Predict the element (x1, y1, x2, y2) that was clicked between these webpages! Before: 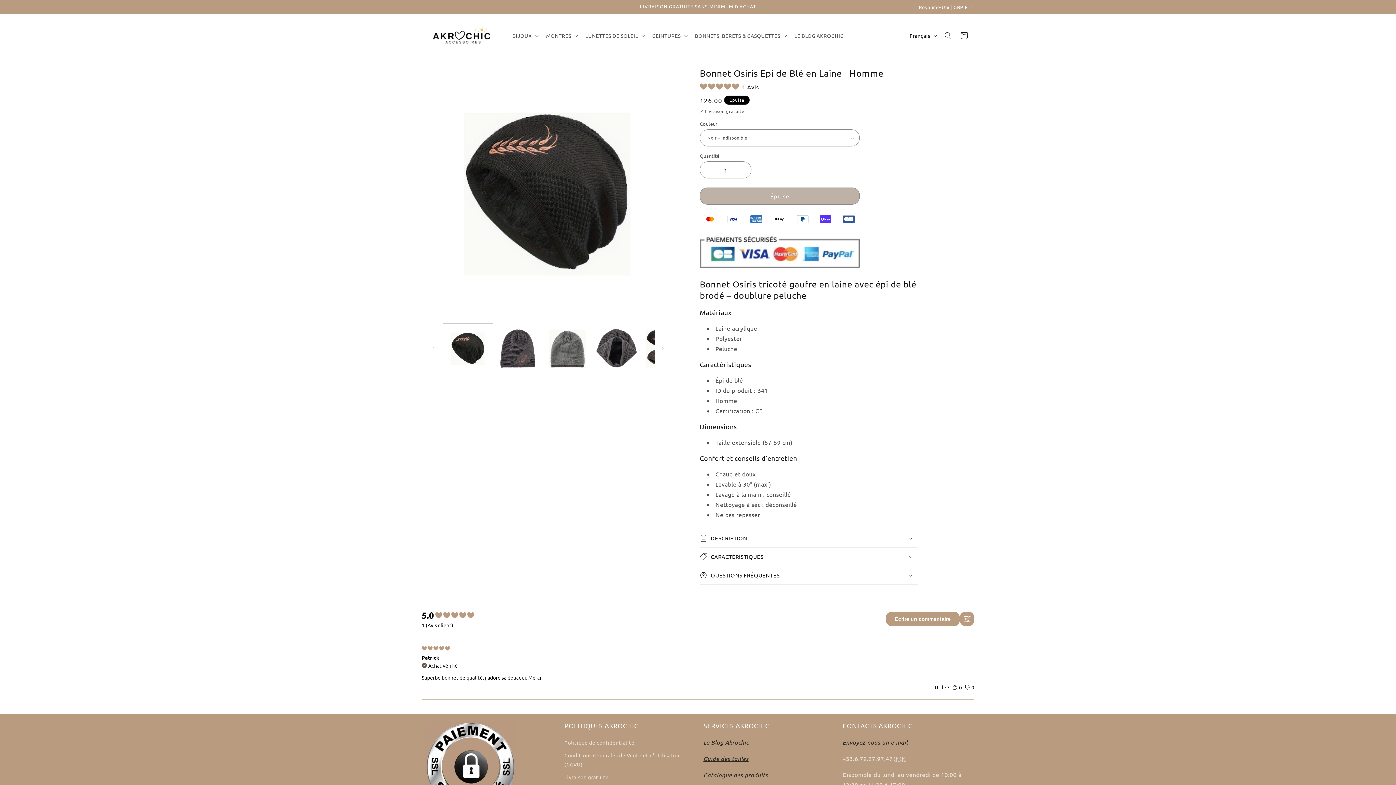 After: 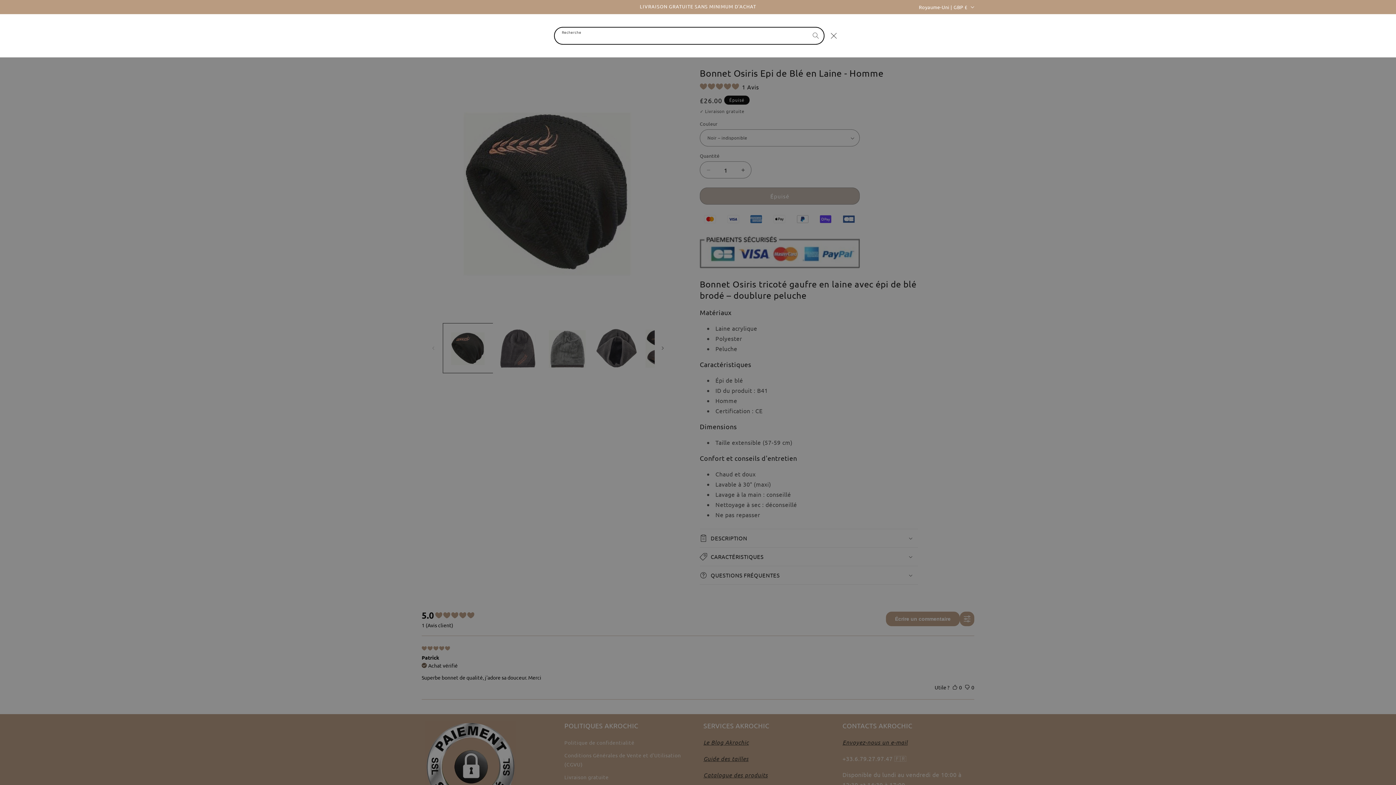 Action: label: Recherche bbox: (940, 27, 956, 43)